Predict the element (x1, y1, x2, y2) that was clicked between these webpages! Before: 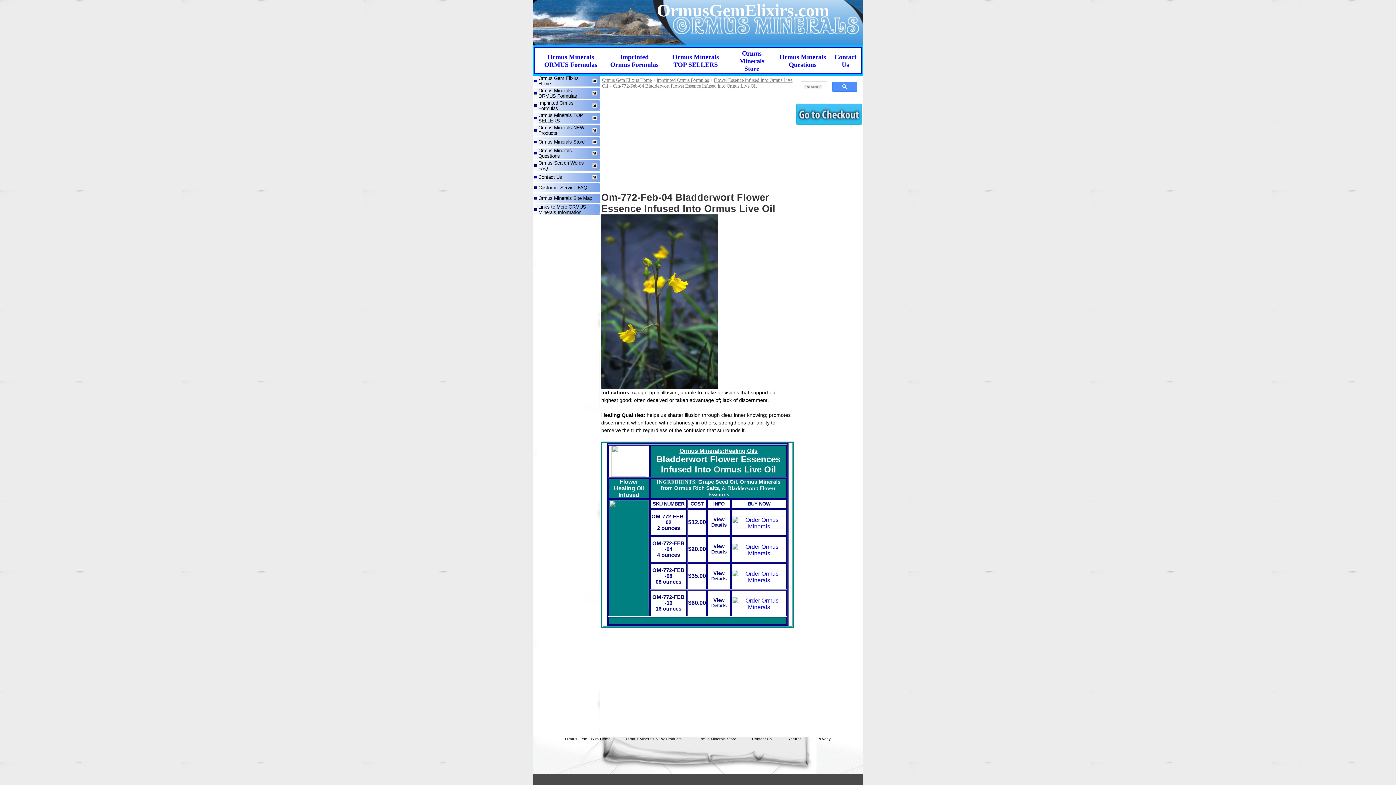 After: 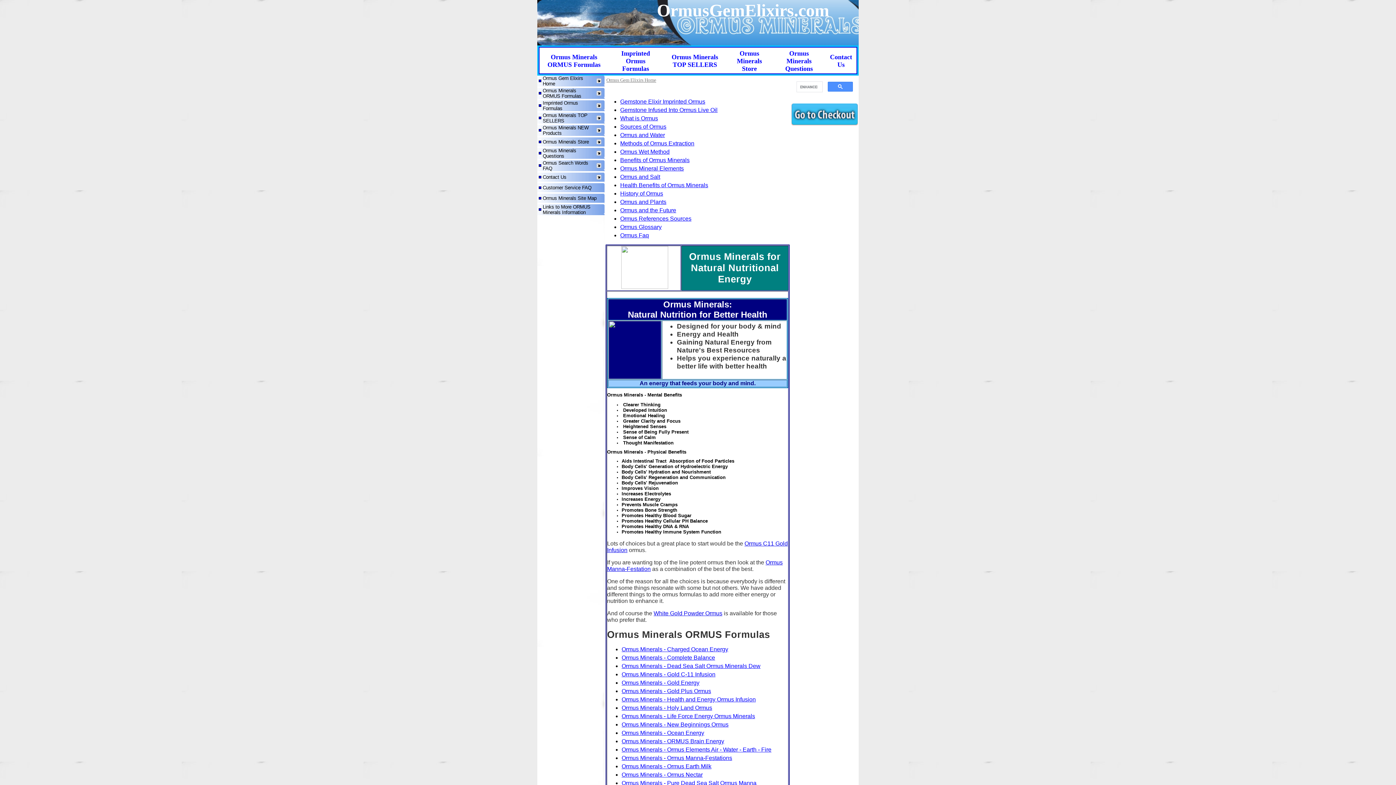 Action: bbox: (602, 77, 652, 82) label: Ormus Gem Elixirs Home